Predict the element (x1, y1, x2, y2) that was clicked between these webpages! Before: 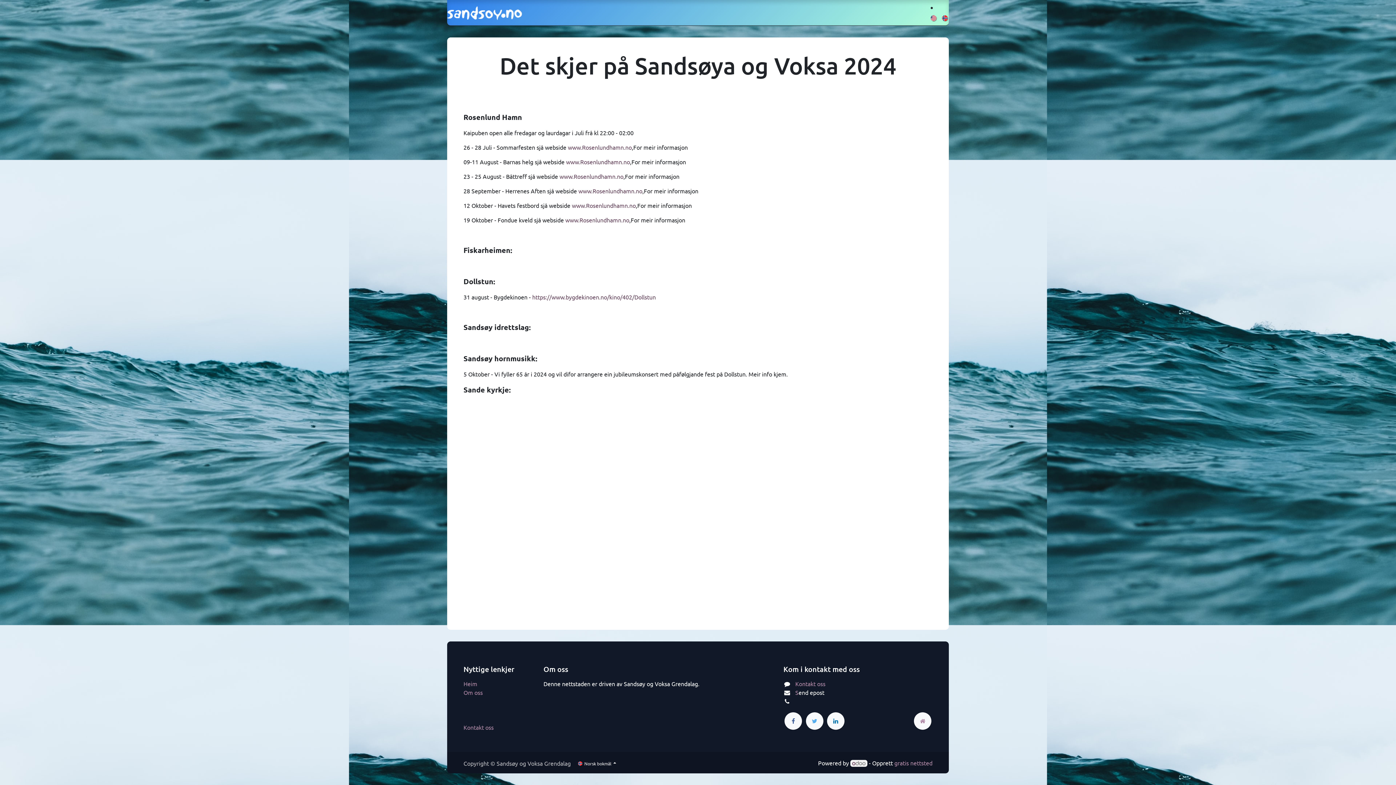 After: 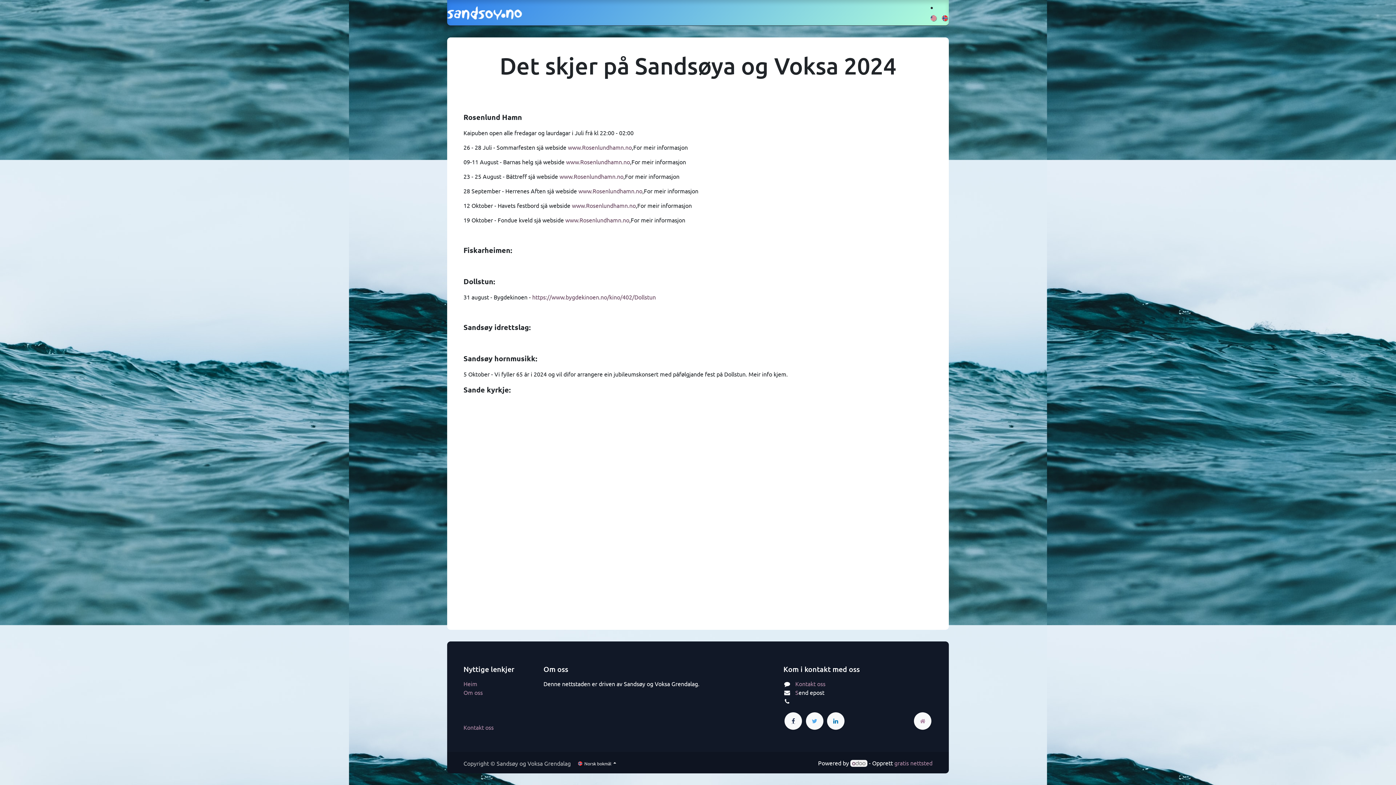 Action: bbox: (784, 712, 802, 730)